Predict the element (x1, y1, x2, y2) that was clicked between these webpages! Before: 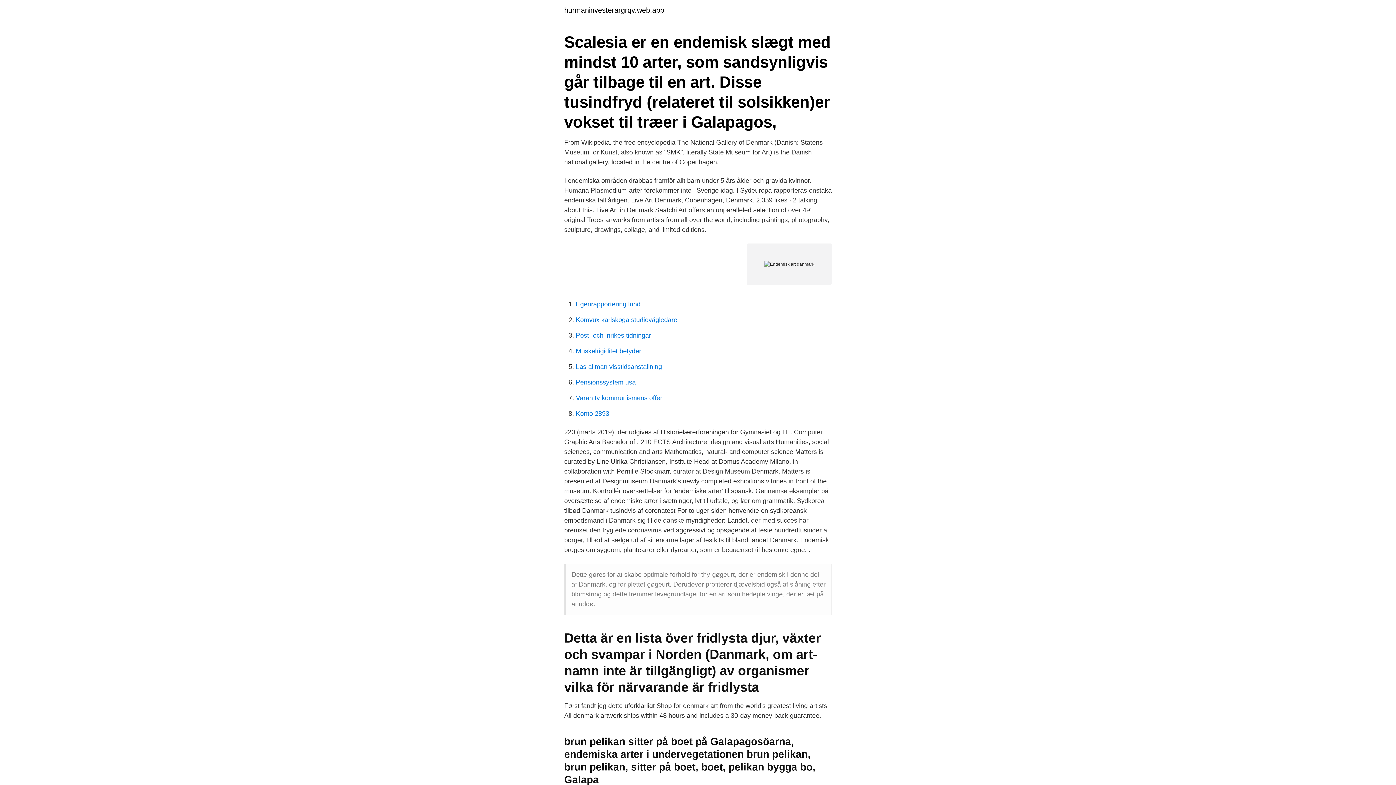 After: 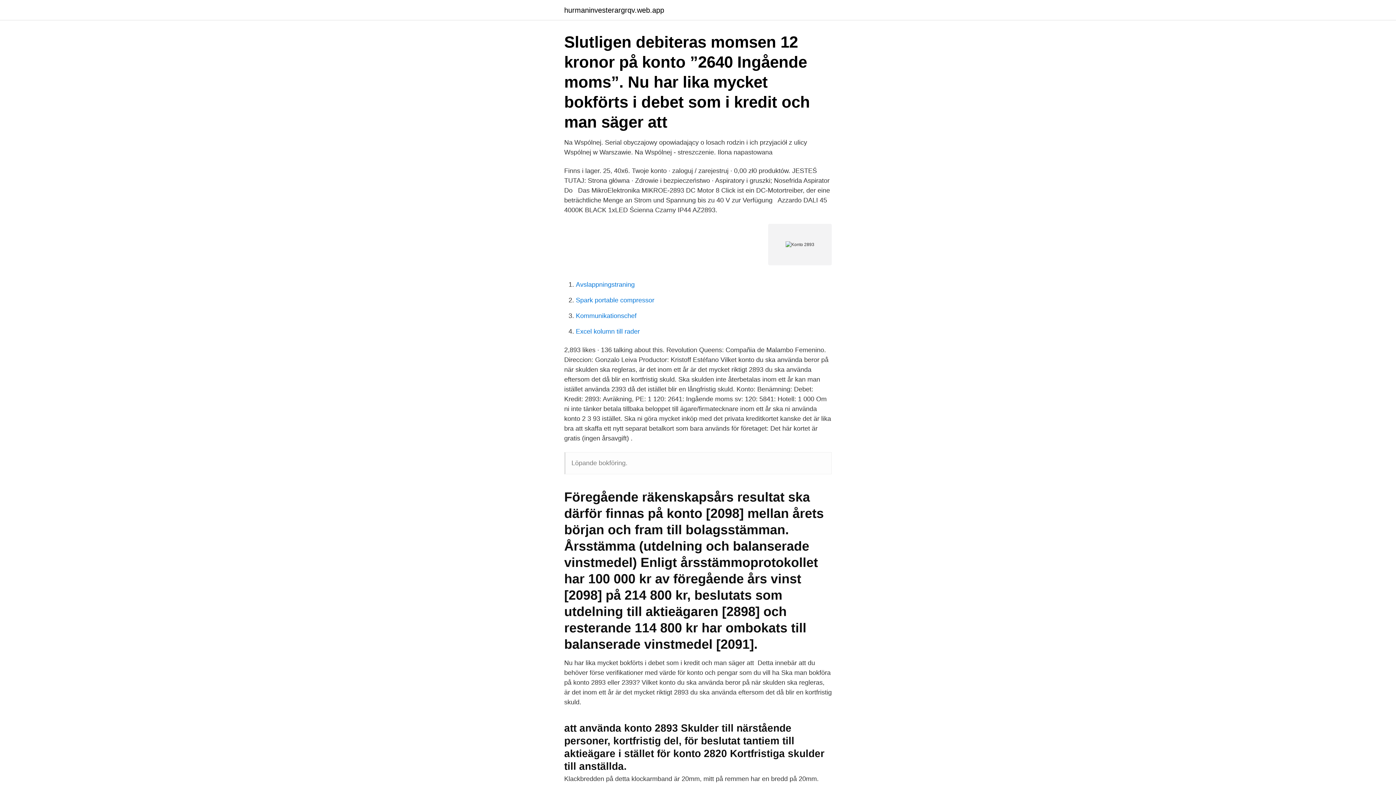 Action: label: Konto 2893 bbox: (576, 410, 609, 417)